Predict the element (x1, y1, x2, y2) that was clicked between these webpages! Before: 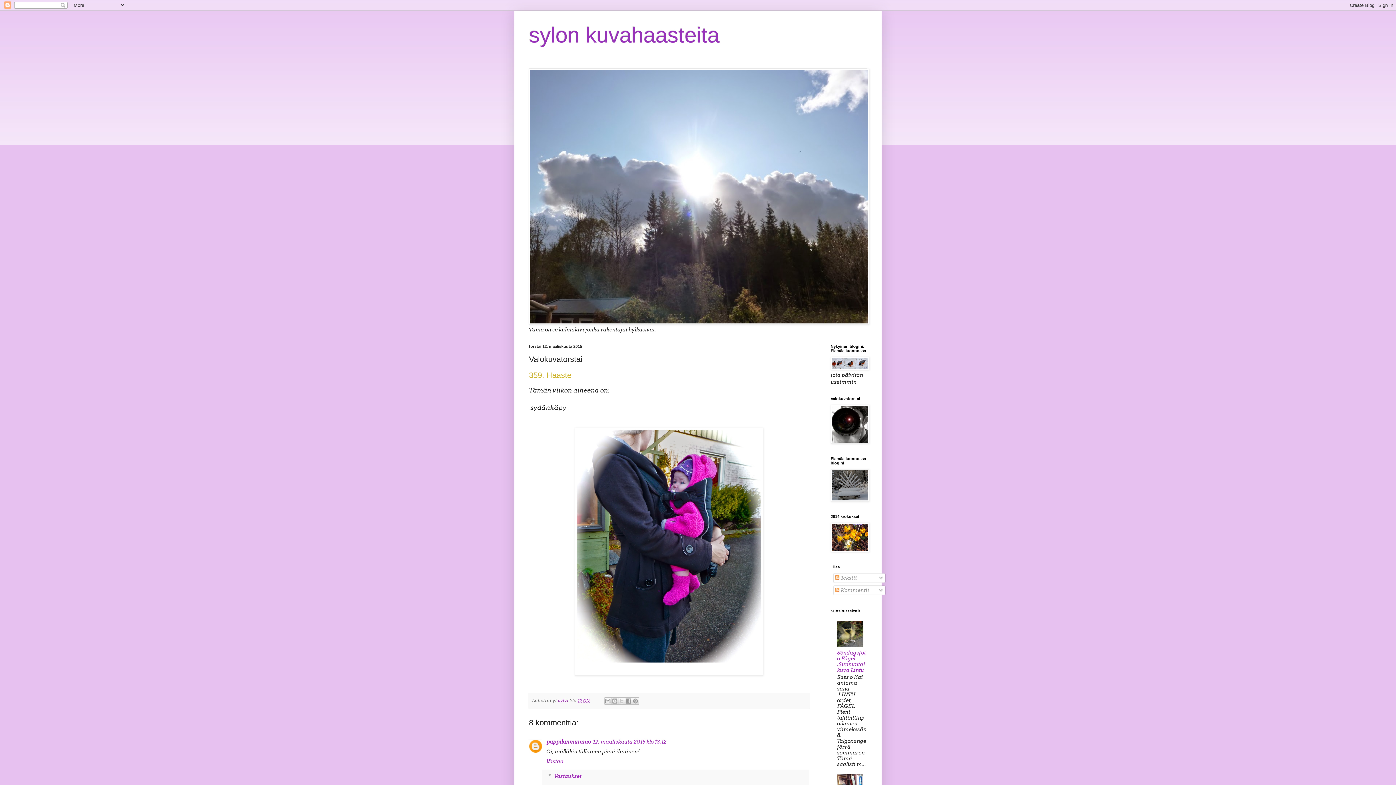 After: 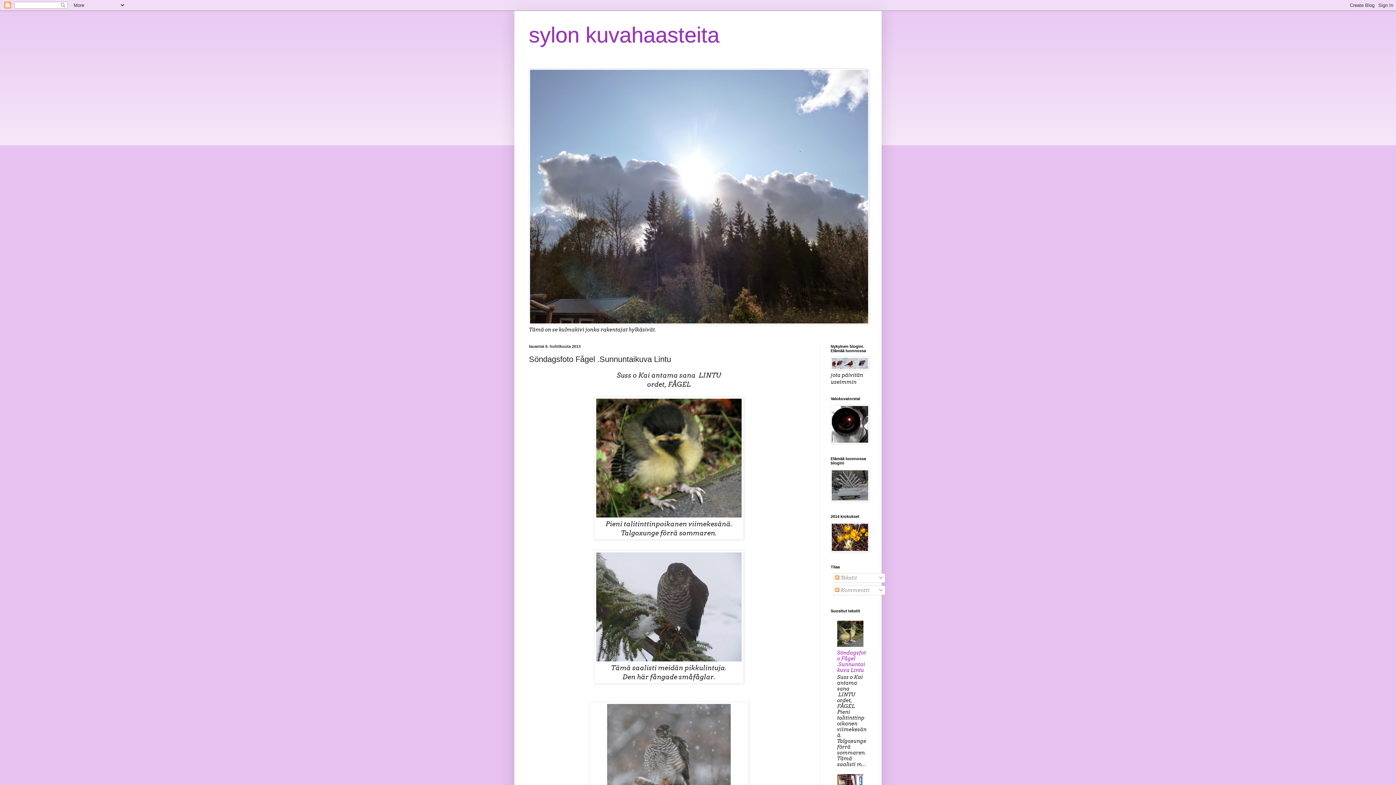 Action: label: Söndagsfoto Fågel .Sunnuntaikuva Lintu bbox: (837, 650, 866, 673)